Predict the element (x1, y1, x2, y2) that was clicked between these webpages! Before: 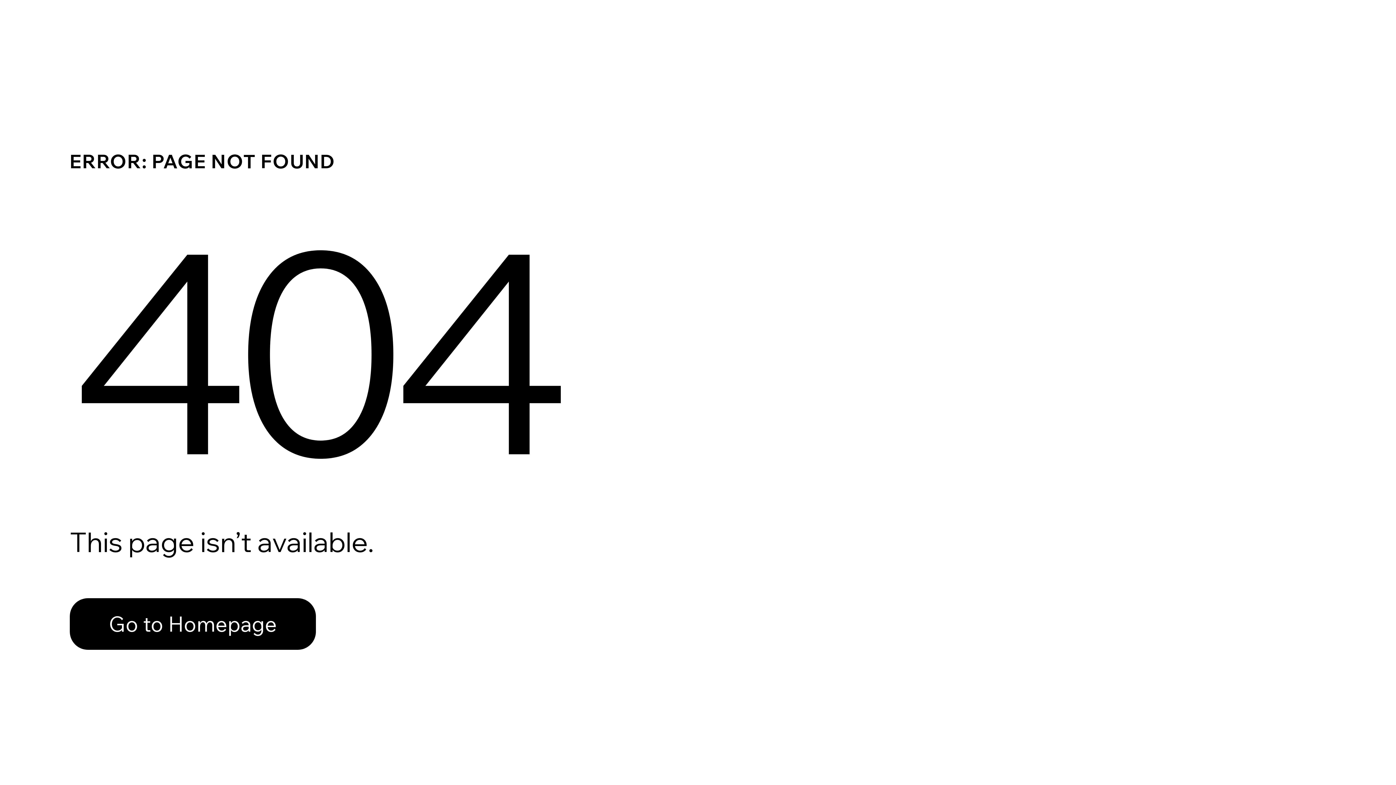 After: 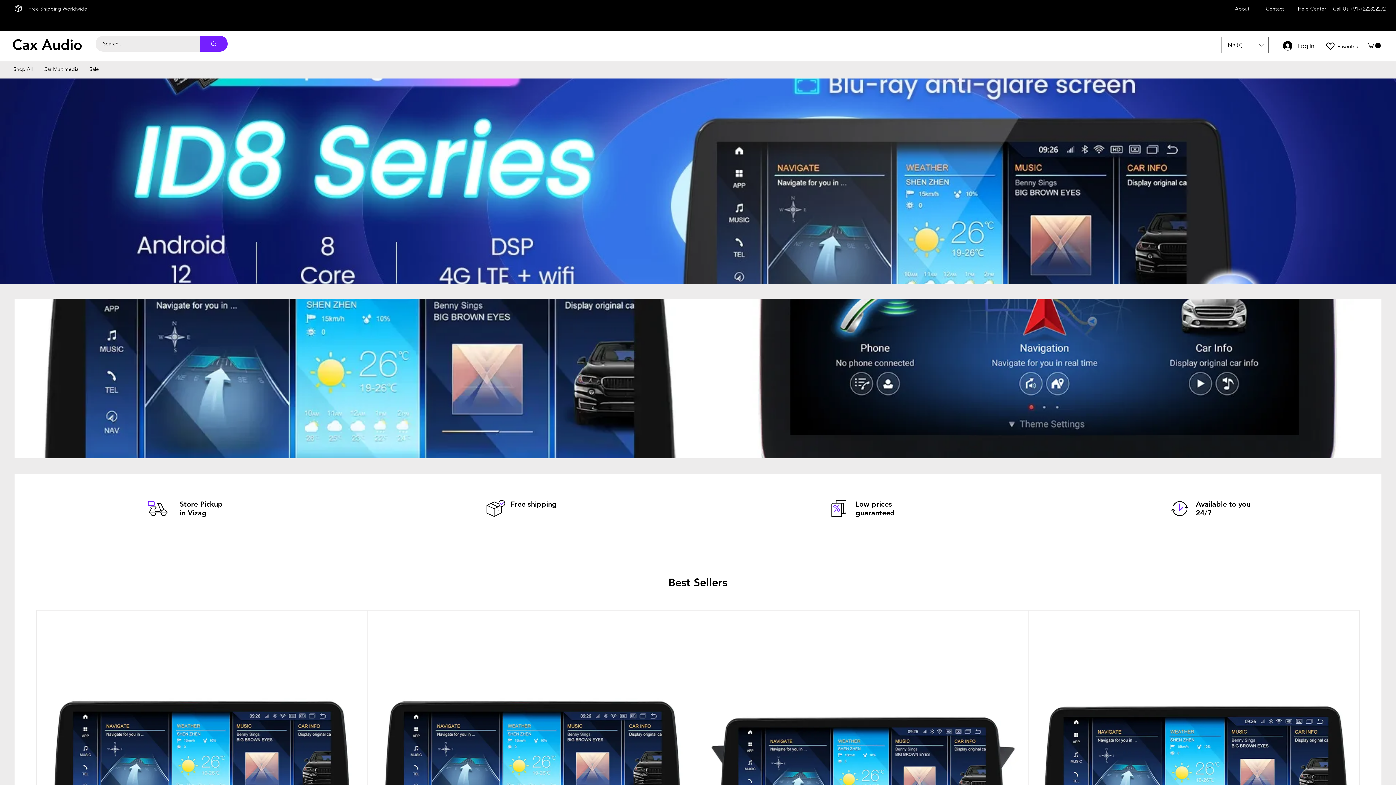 Action: bbox: (69, 598, 316, 650) label: Go to Homepage